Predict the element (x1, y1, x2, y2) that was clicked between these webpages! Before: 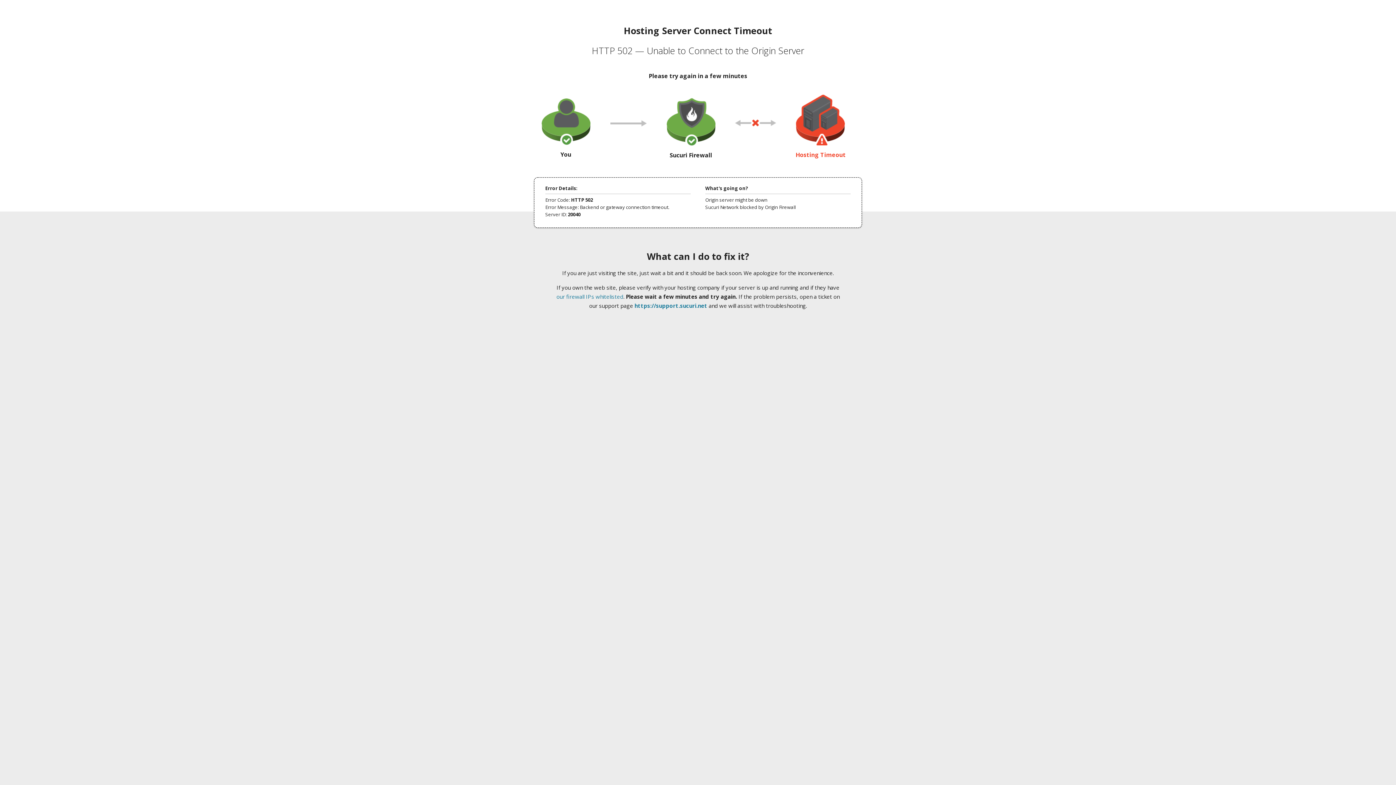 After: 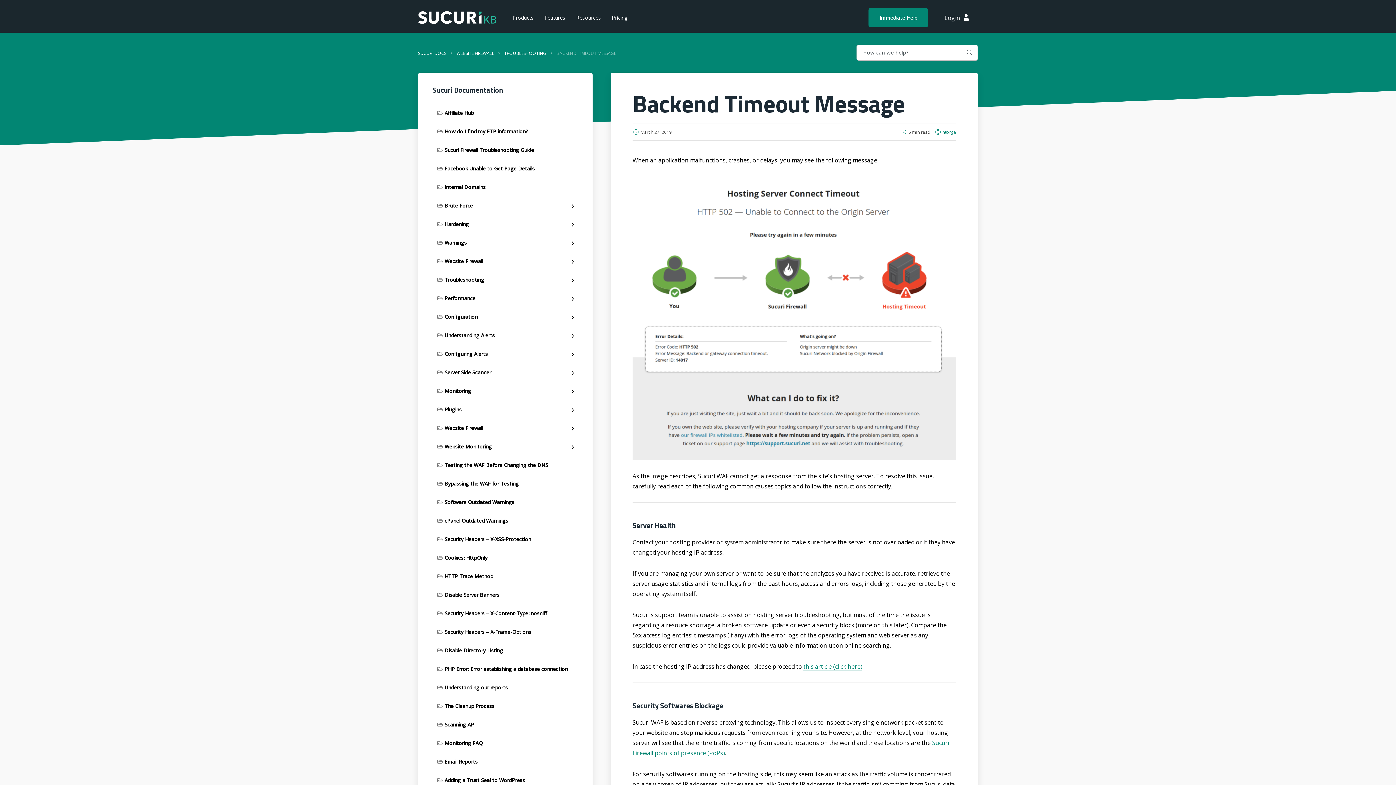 Action: label: our firewall IPs whitelisted bbox: (556, 293, 623, 300)